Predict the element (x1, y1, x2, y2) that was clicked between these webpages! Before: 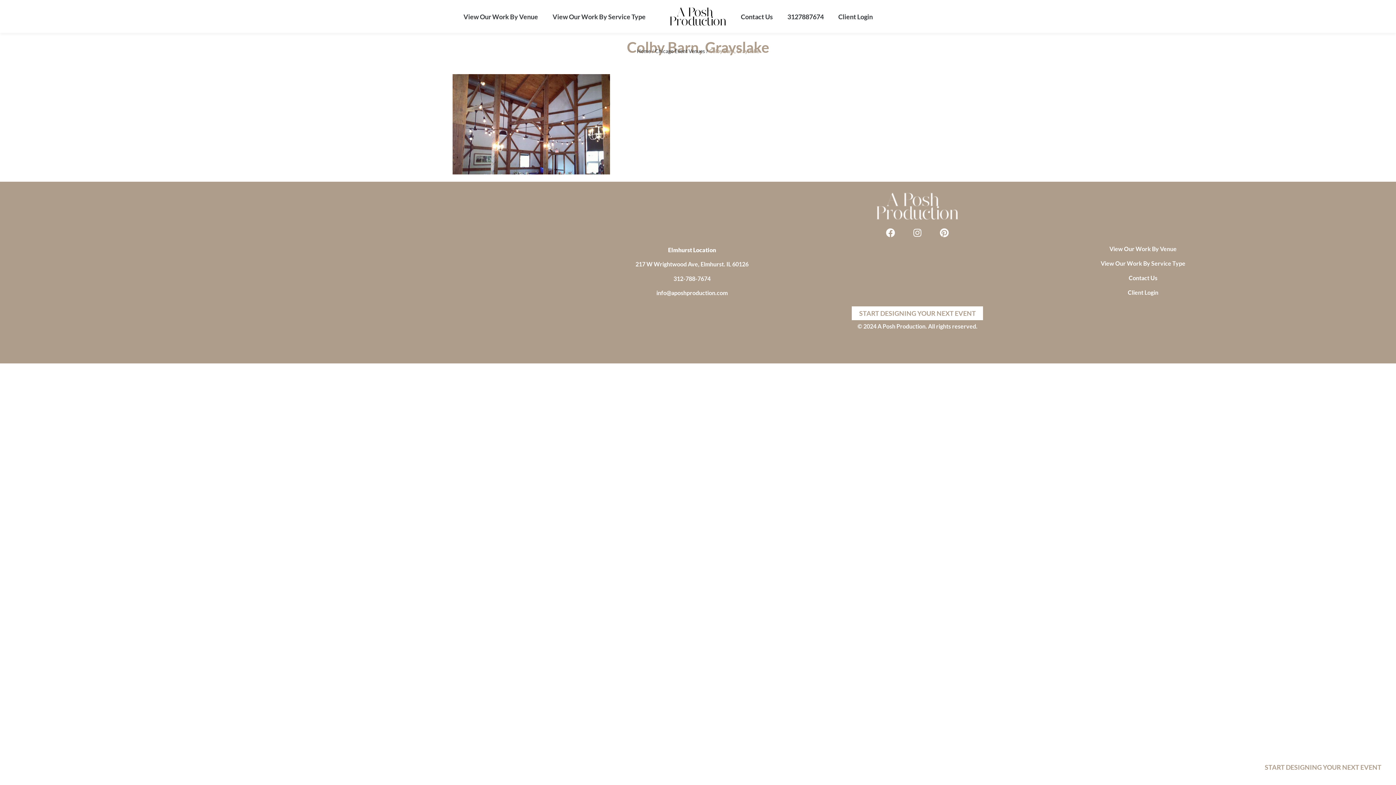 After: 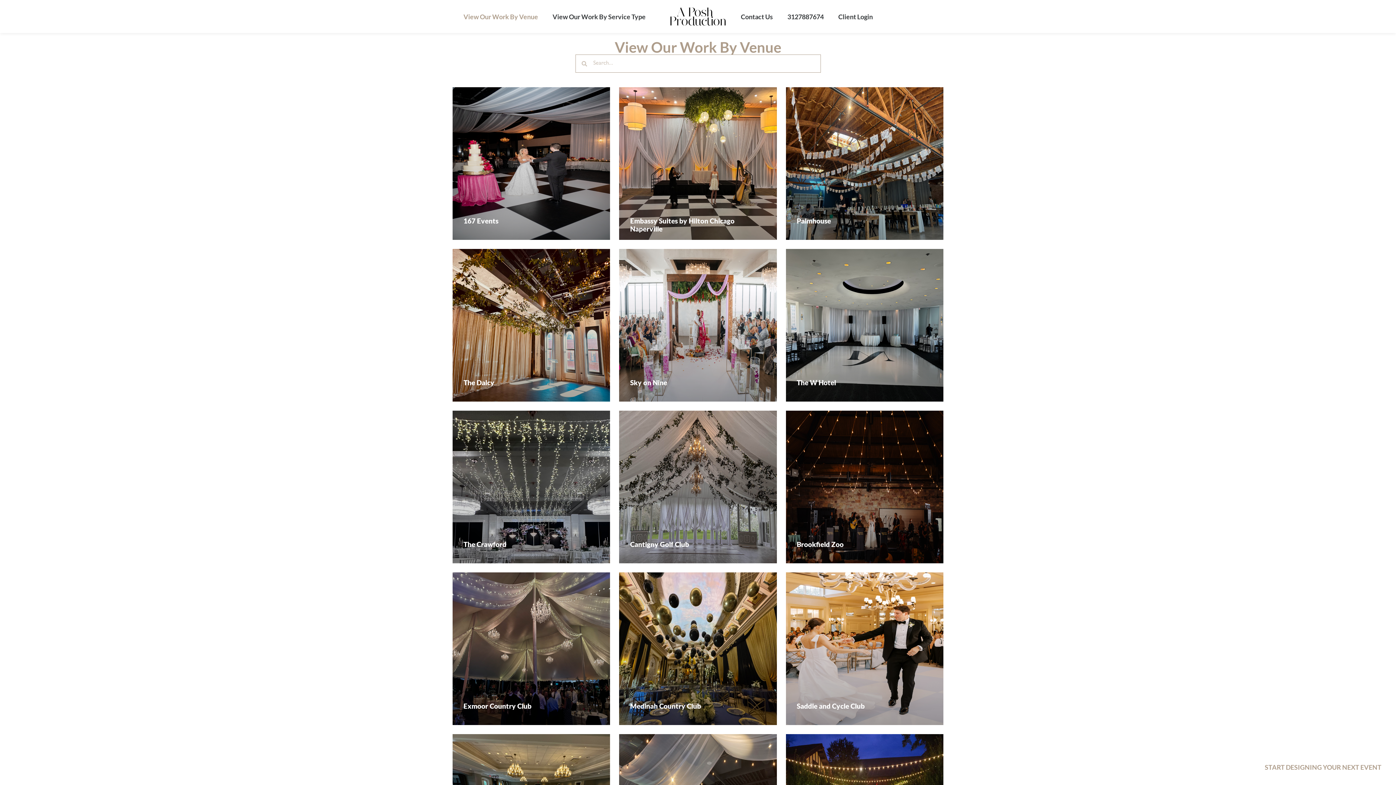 Action: label: View Our Work By Venue bbox: (456, 8, 545, 24)